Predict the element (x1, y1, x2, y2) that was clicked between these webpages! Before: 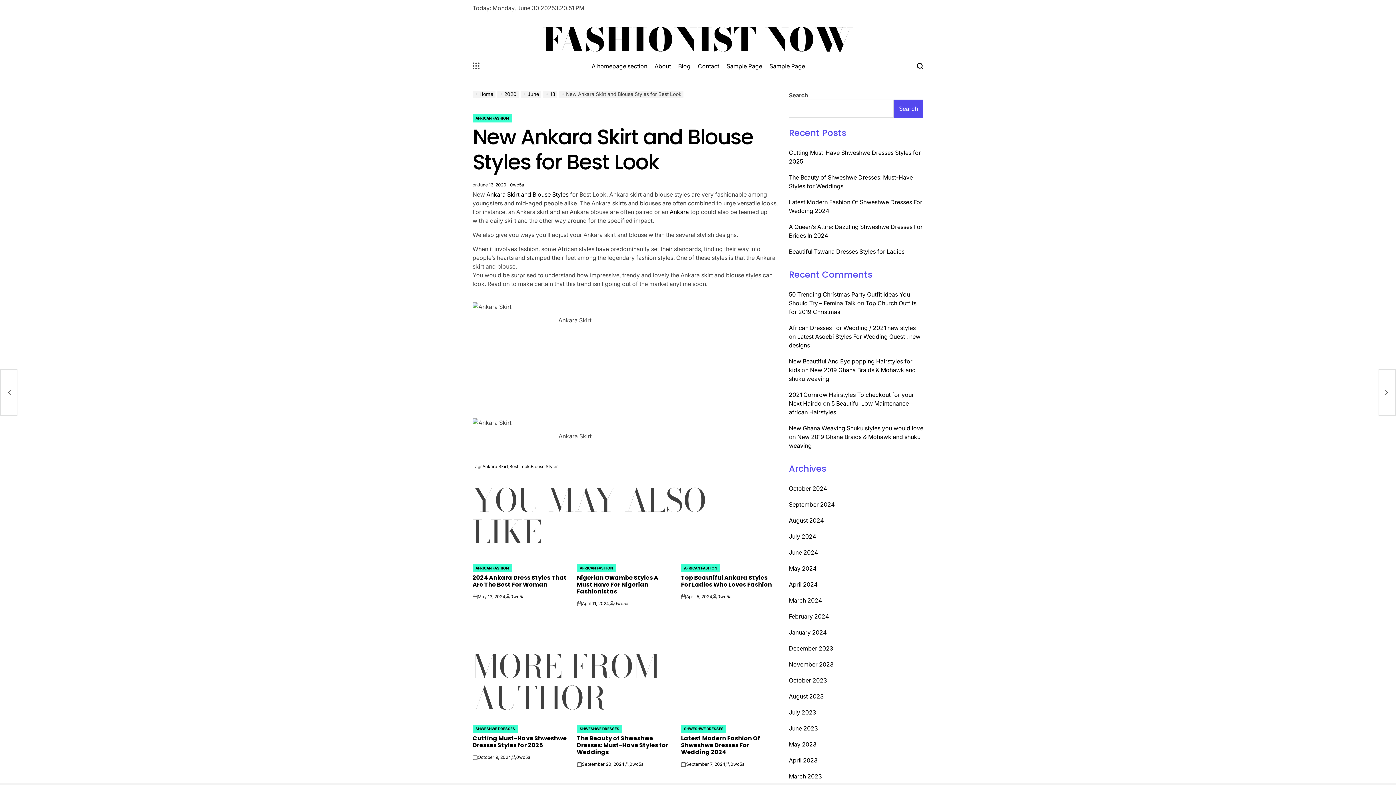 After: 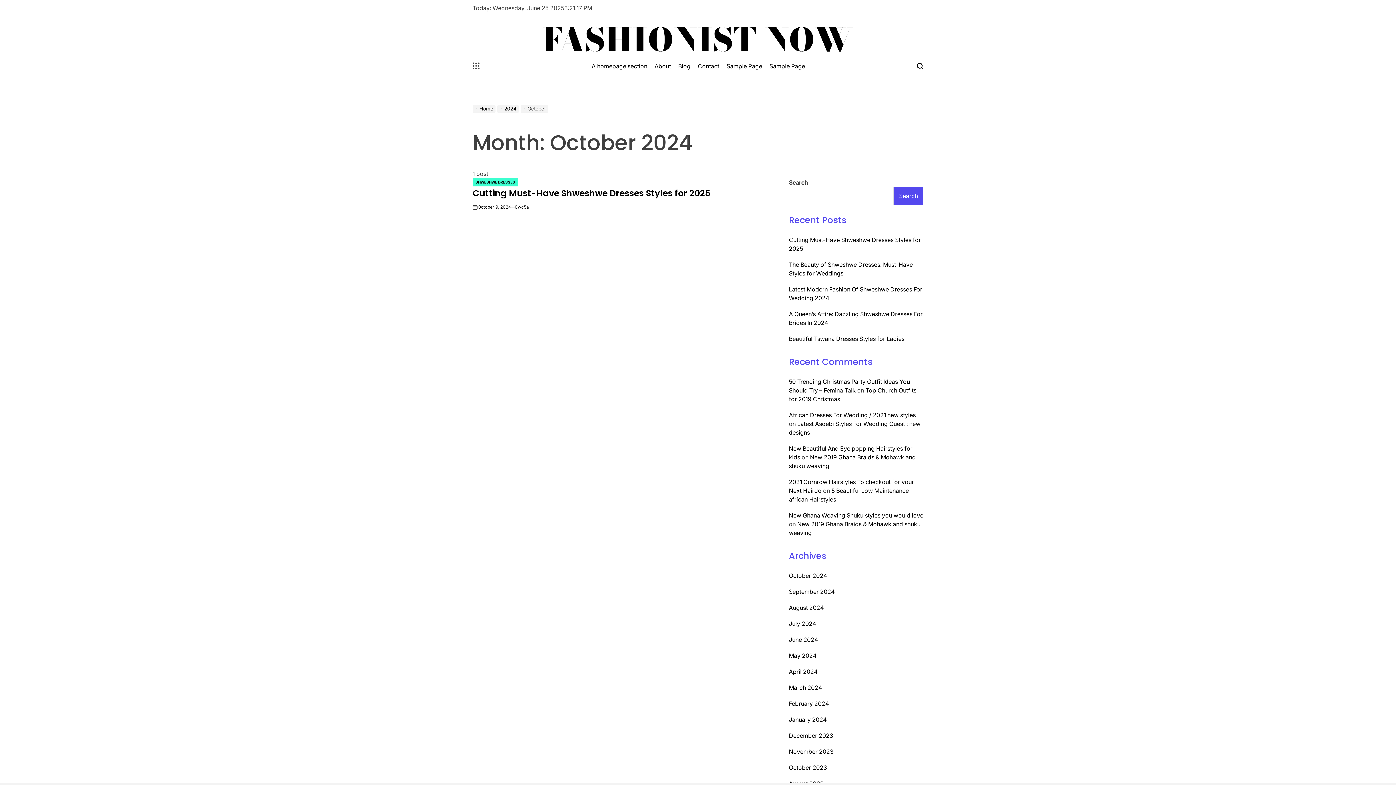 Action: label: October 2024 bbox: (789, 485, 827, 492)